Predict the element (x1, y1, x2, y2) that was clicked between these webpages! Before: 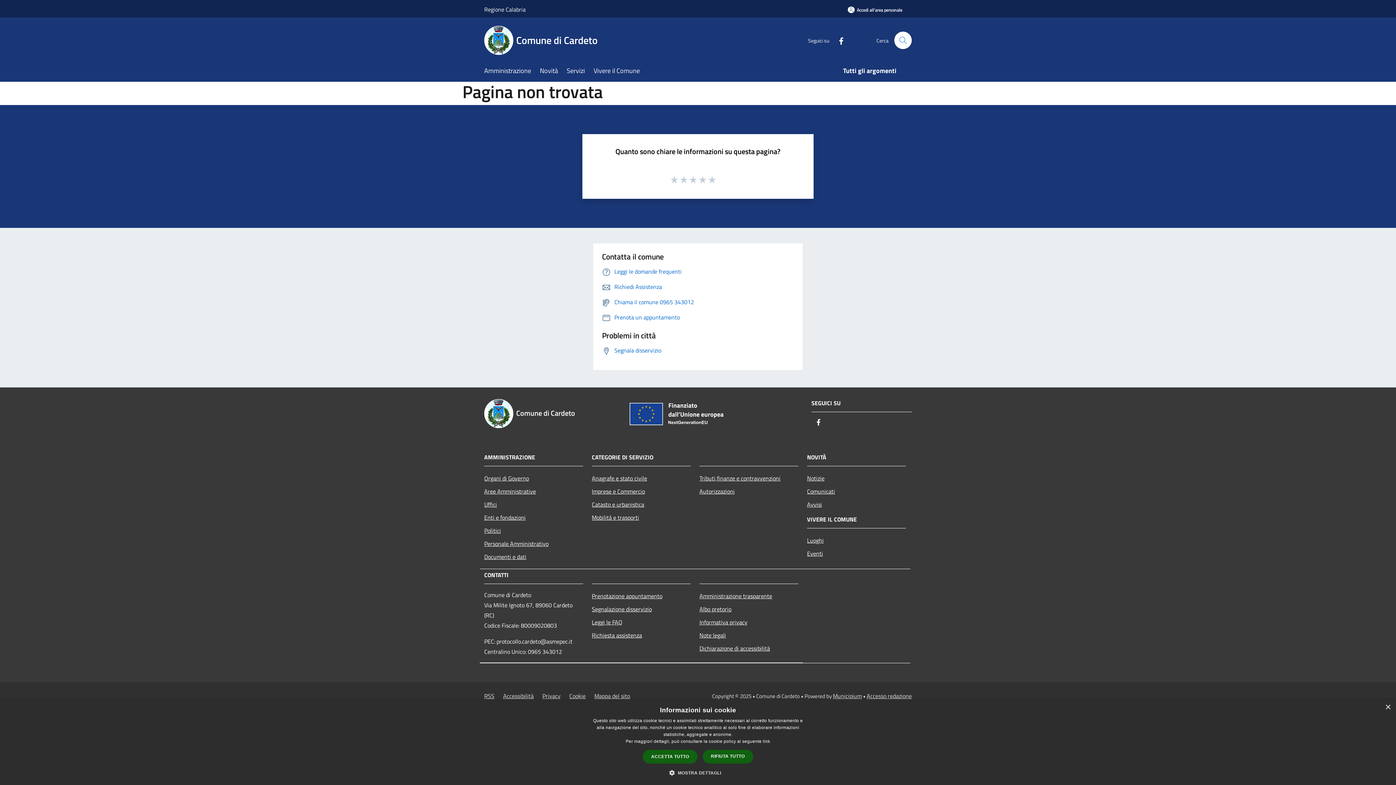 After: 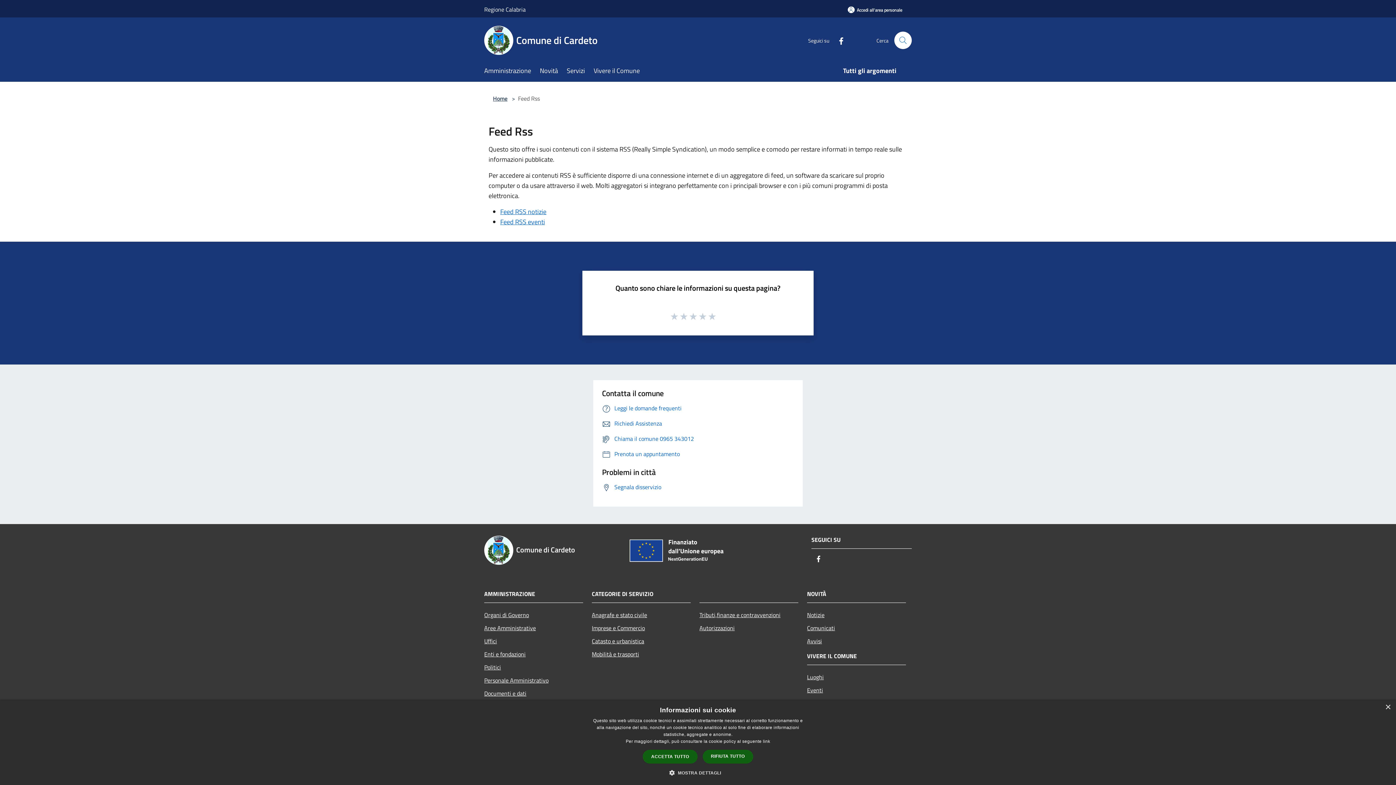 Action: bbox: (484, 691, 494, 700) label: RSS